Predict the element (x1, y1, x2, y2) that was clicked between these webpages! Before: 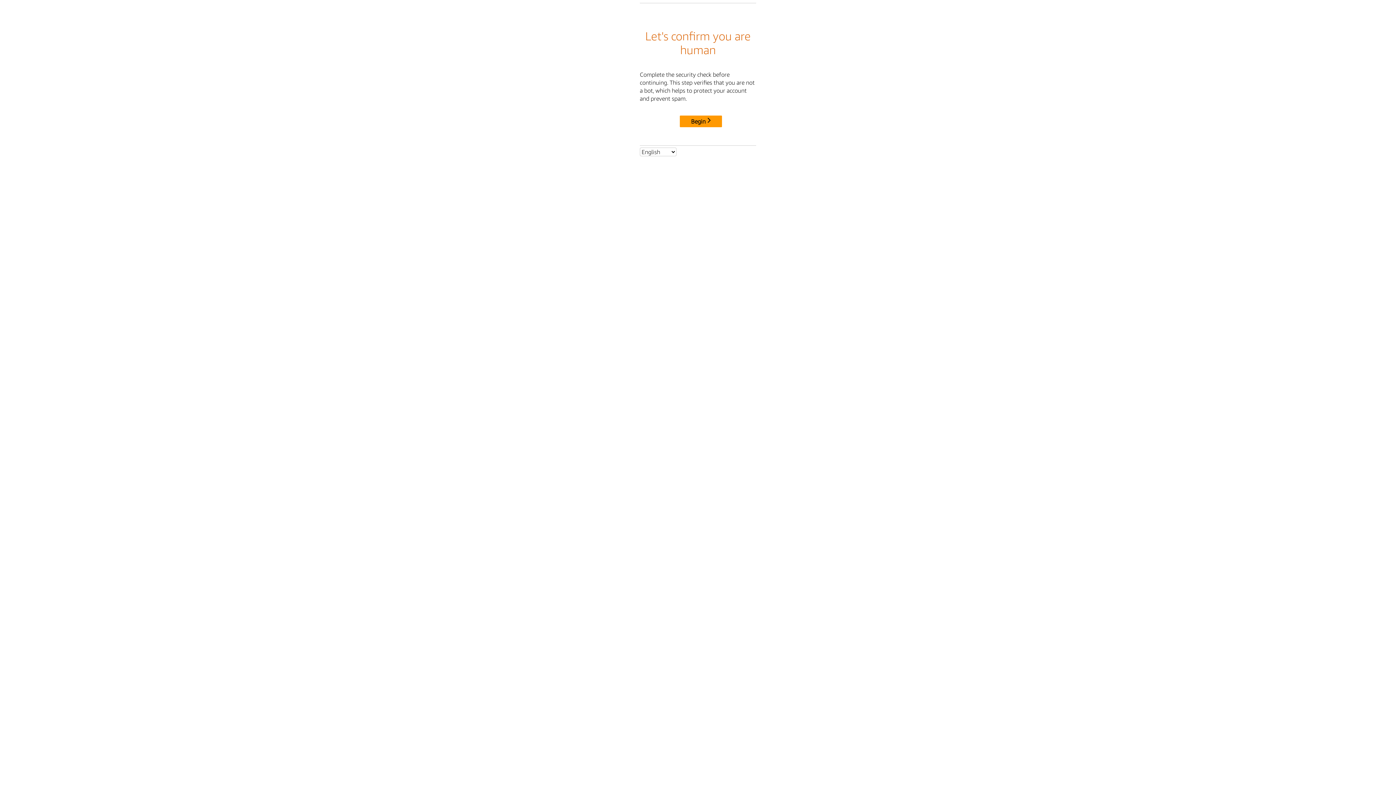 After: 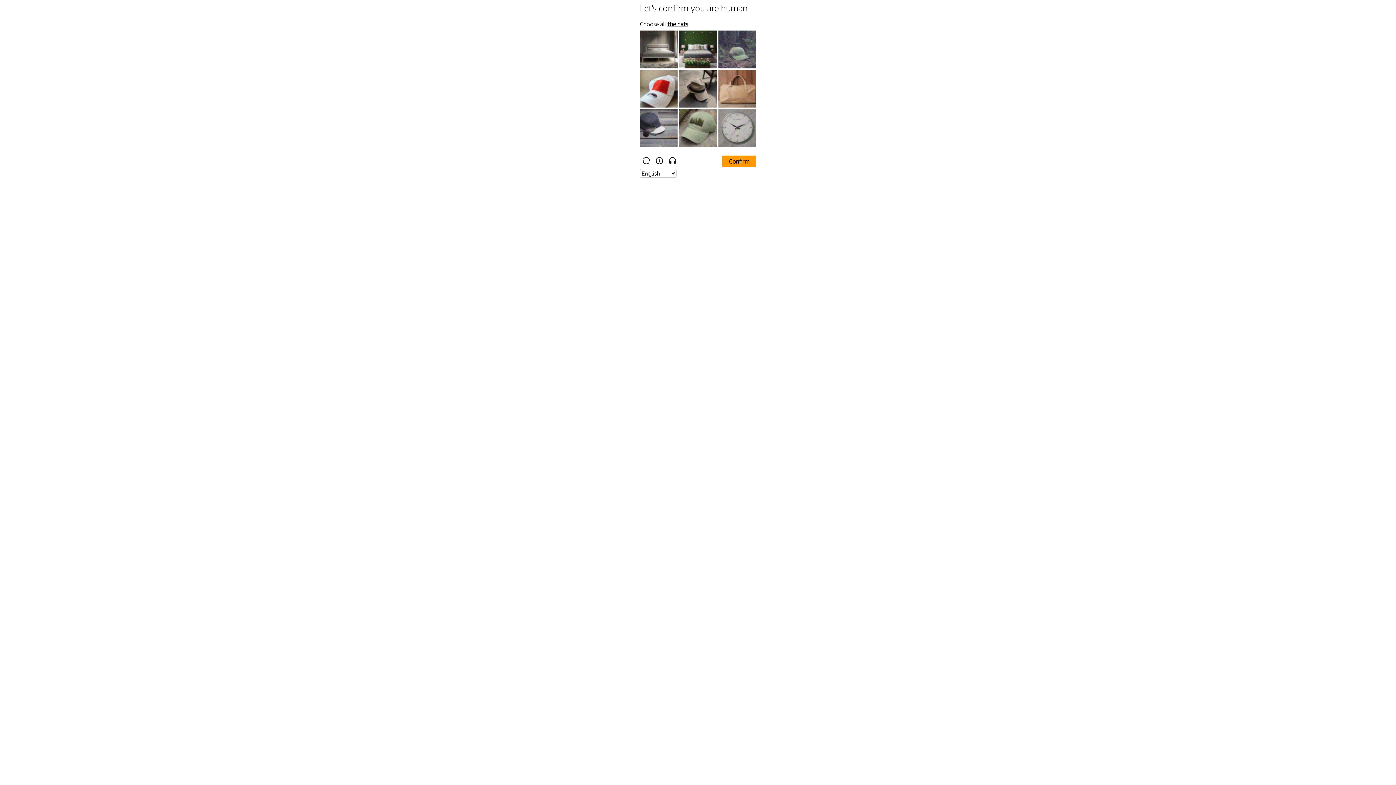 Action: bbox: (680, 115, 722, 127) label: Begin